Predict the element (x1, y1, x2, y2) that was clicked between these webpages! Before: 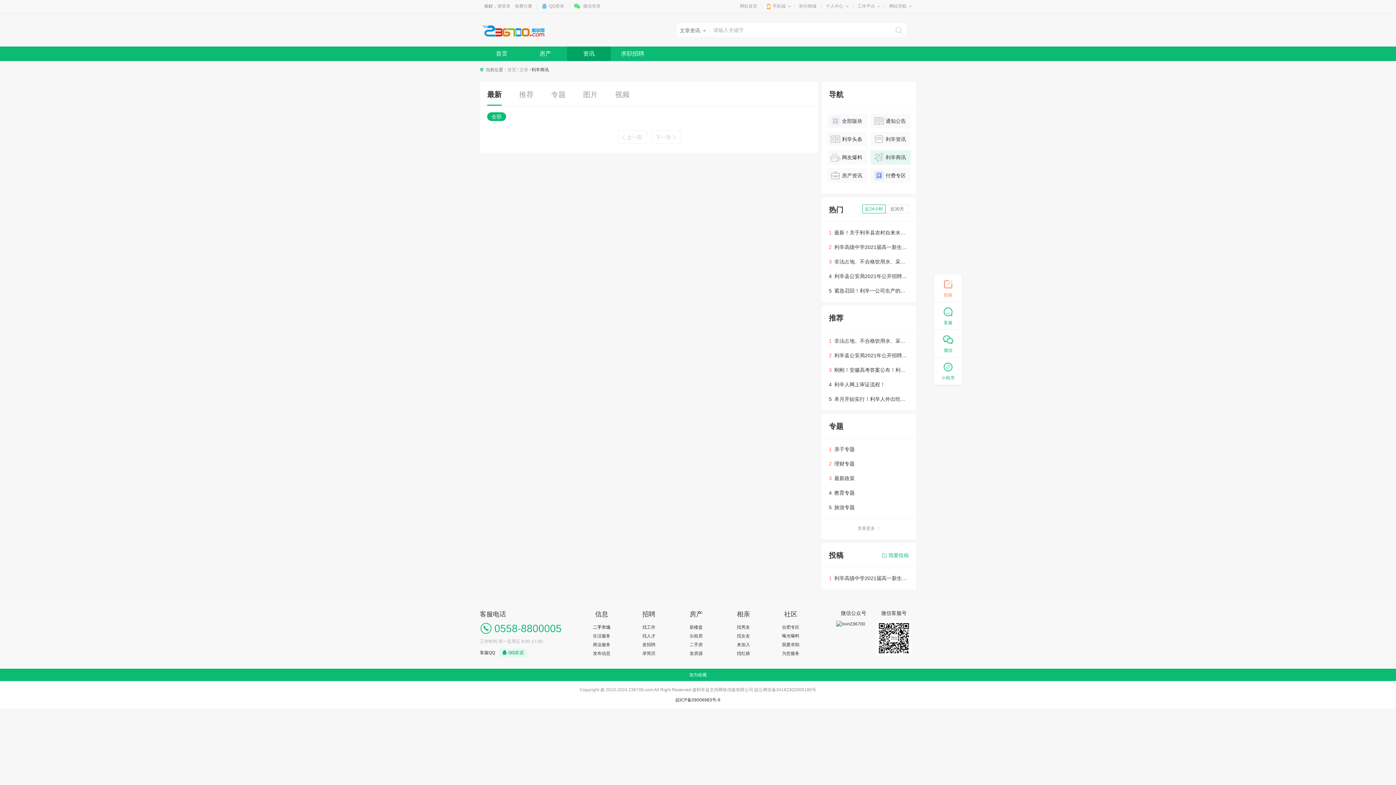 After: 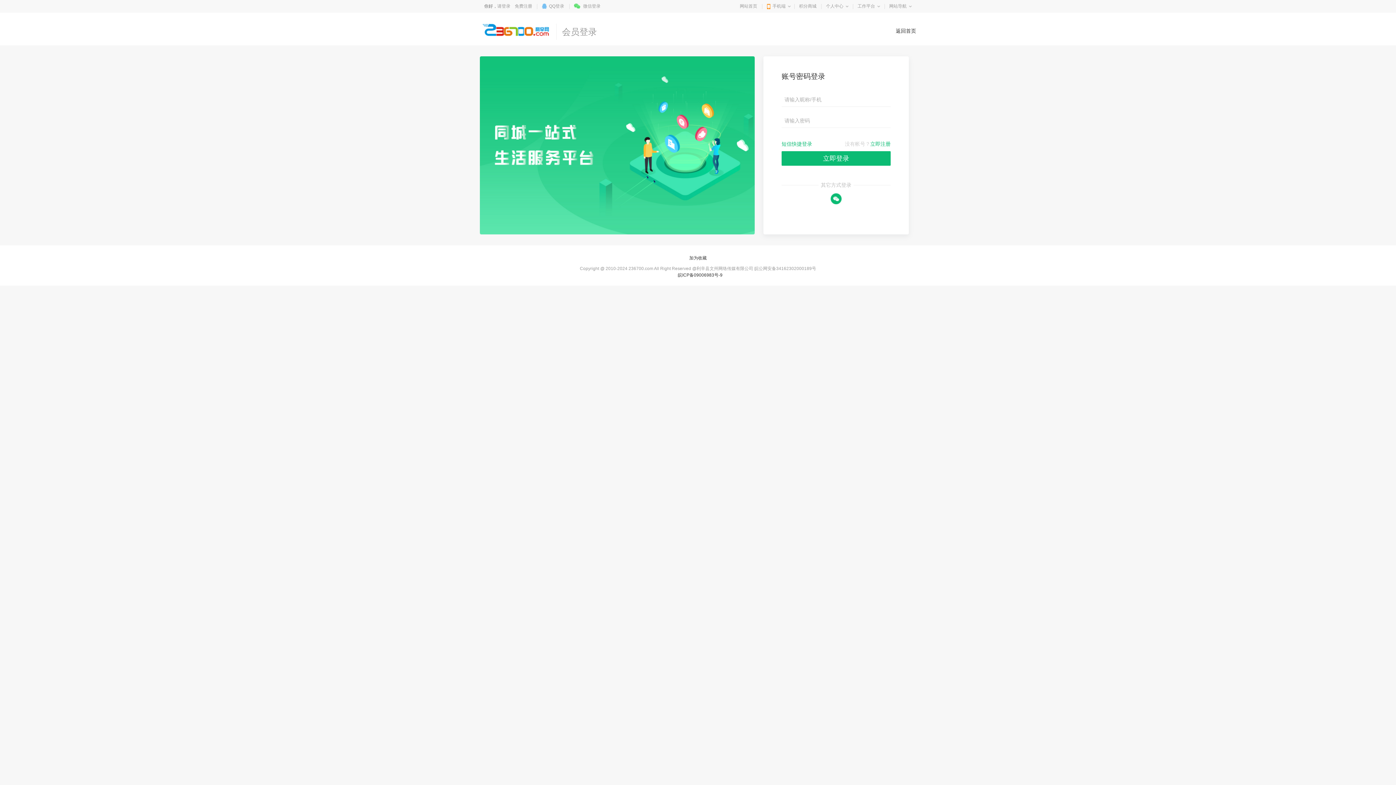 Action: bbox: (934, 274, 962, 302) label: 投稿